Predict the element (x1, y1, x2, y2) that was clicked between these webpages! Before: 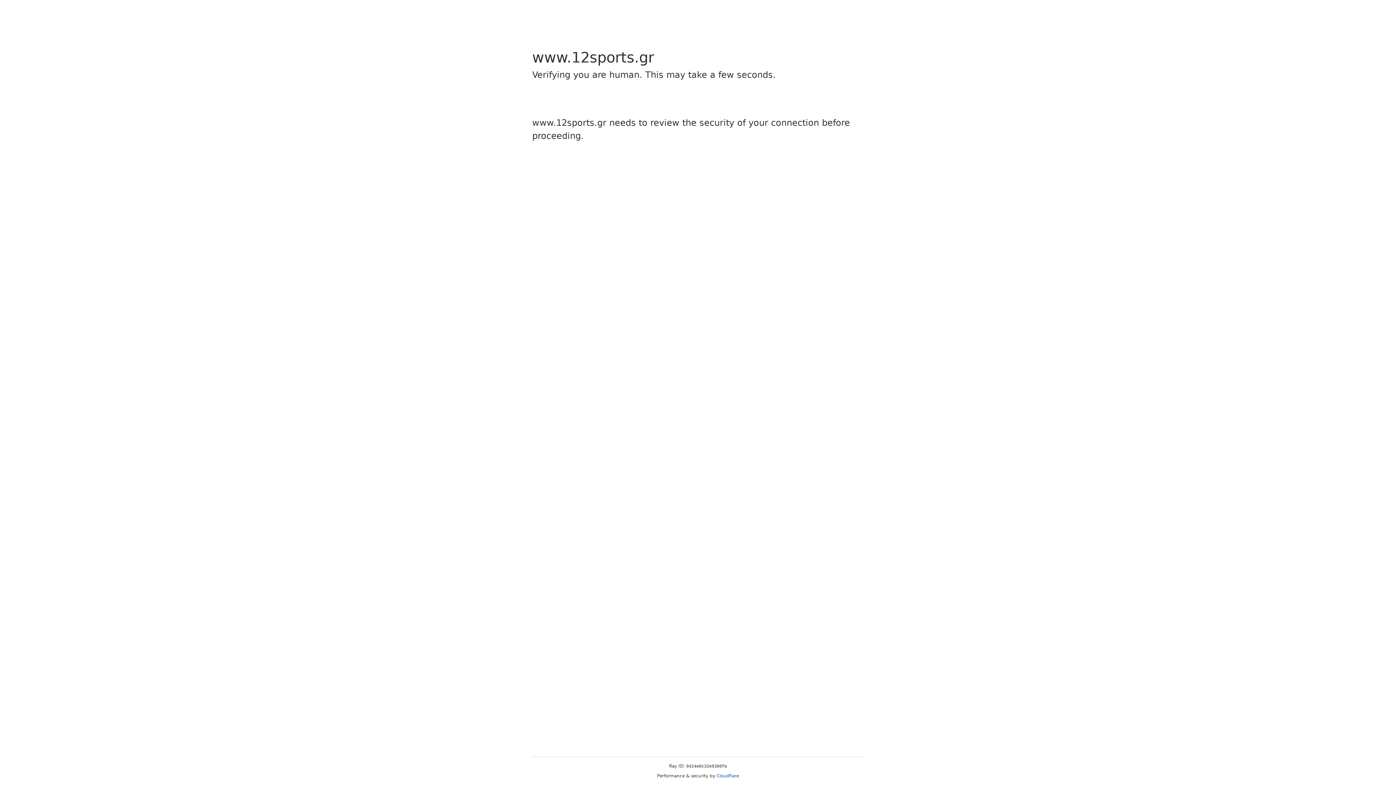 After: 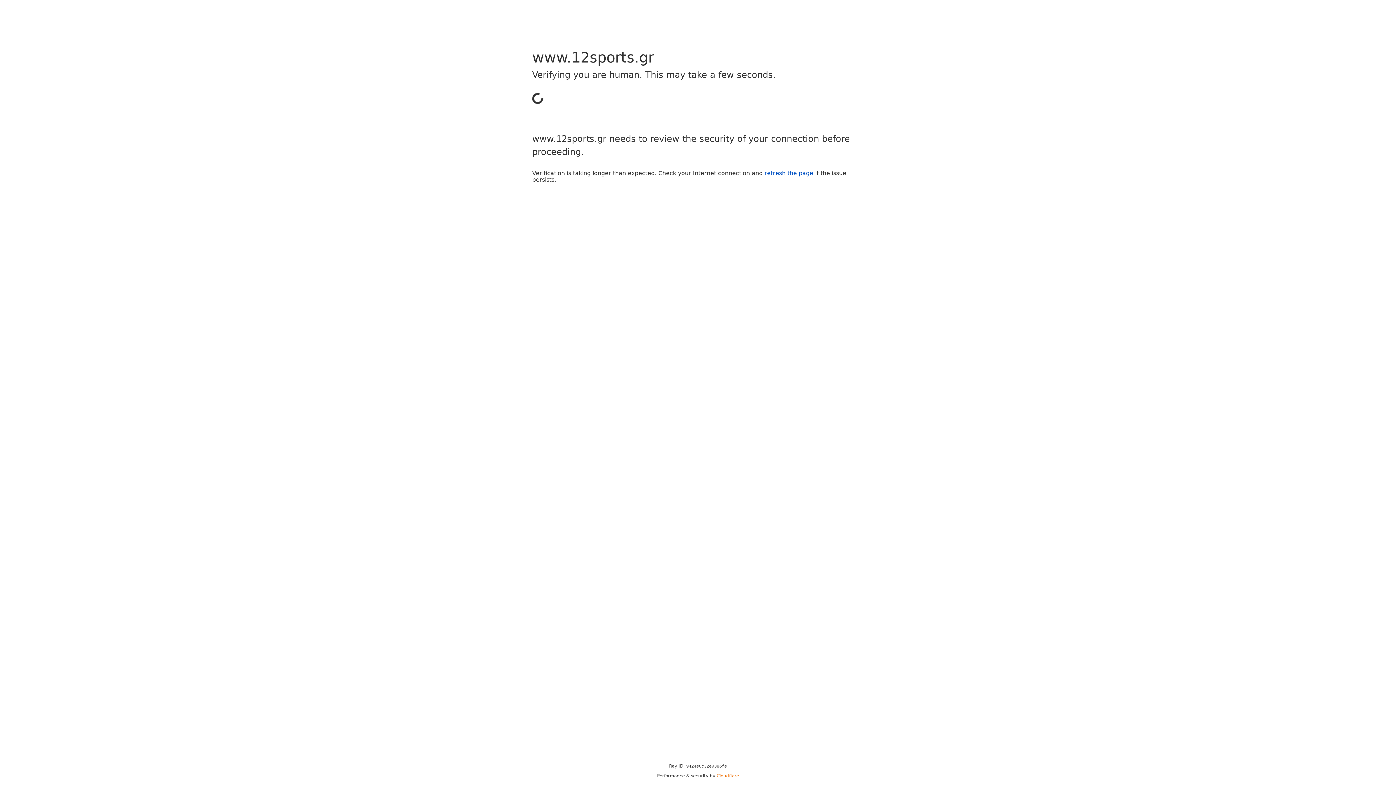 Action: label: Cloudflare bbox: (716, 773, 739, 778)